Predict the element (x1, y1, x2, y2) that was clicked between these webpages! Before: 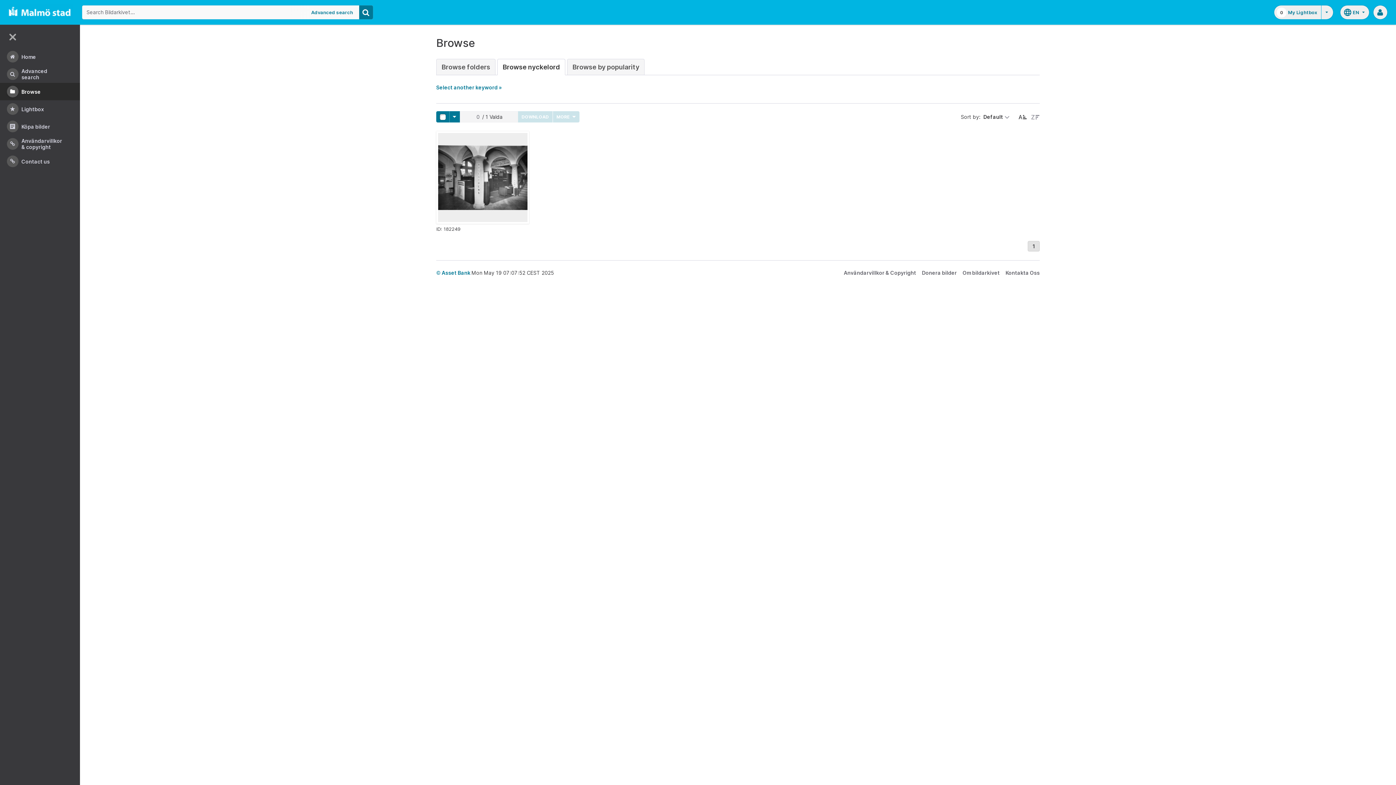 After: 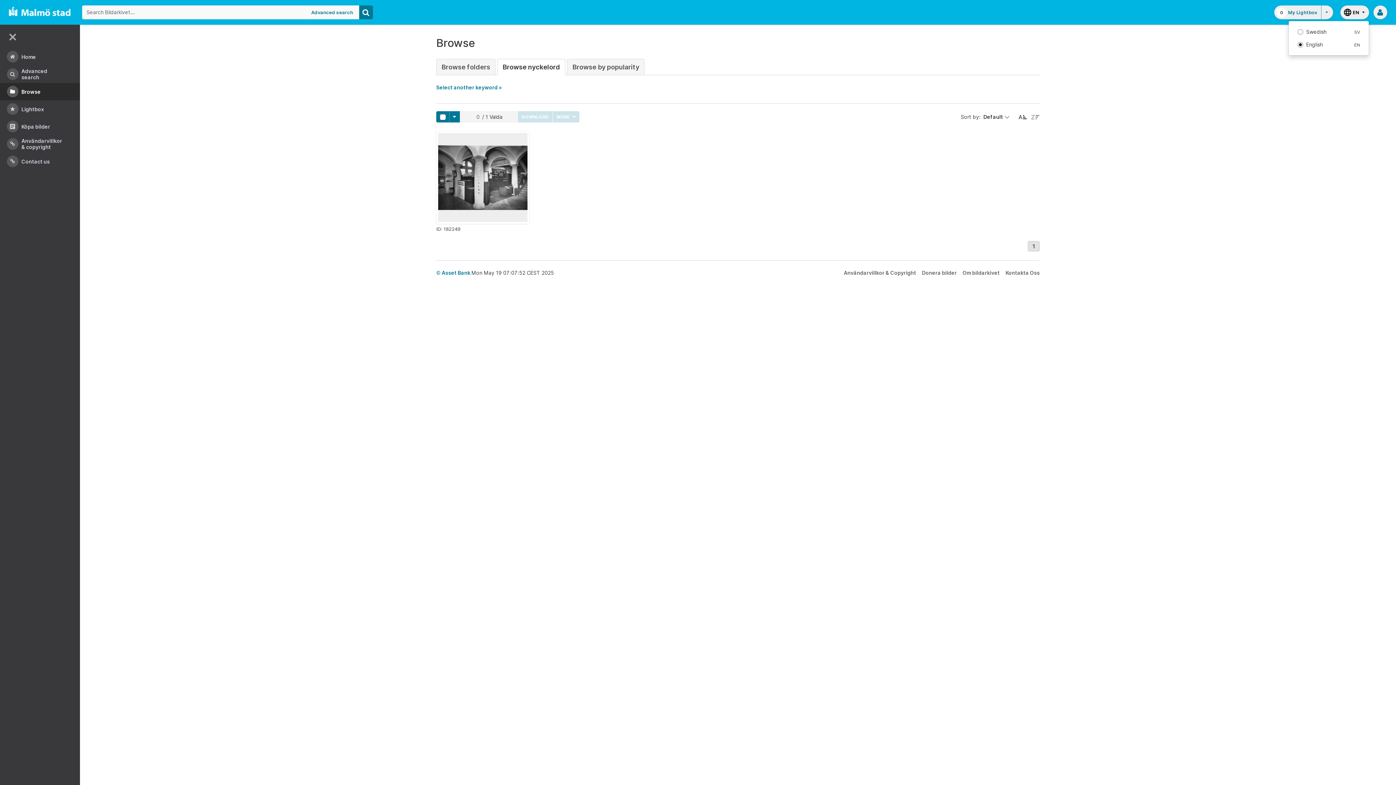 Action: label: EN bbox: (1340, 5, 1369, 19)